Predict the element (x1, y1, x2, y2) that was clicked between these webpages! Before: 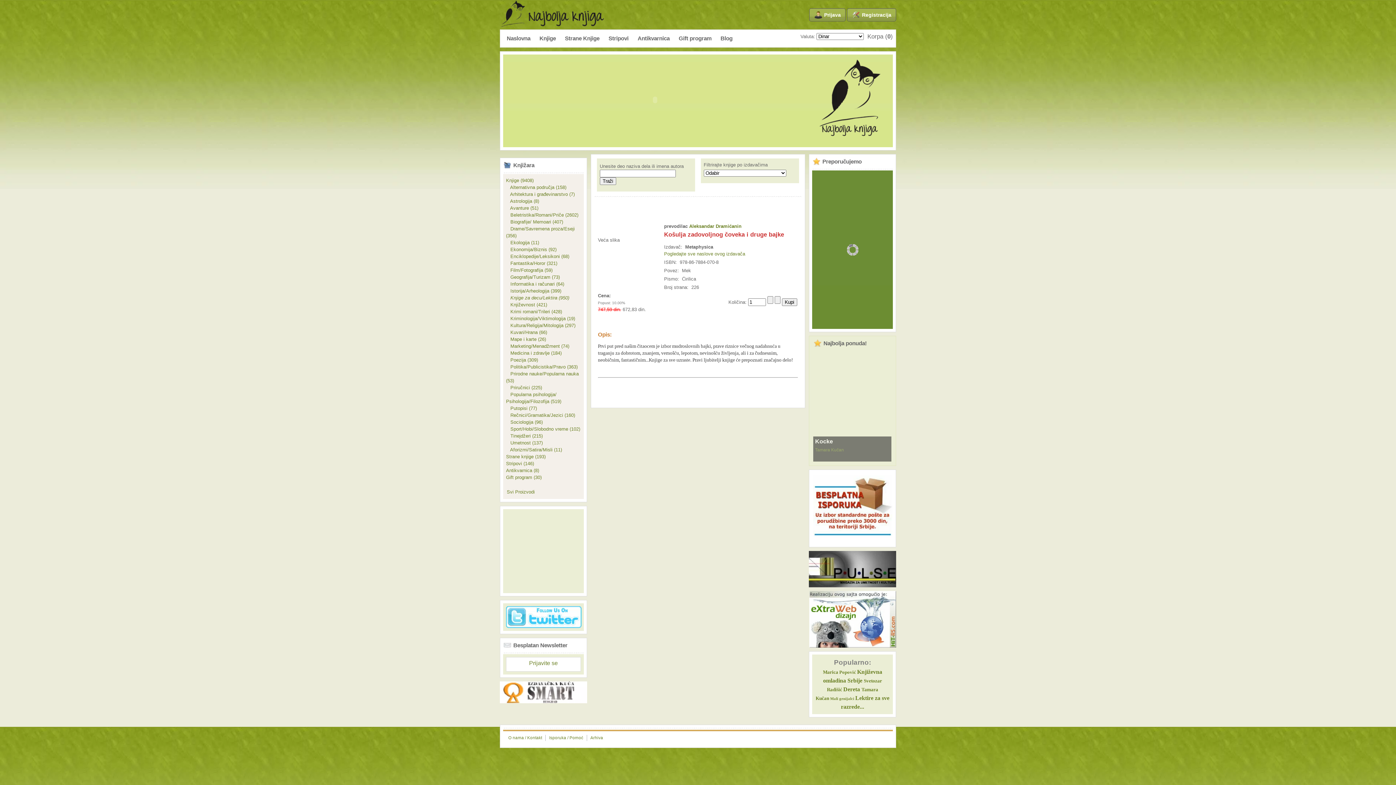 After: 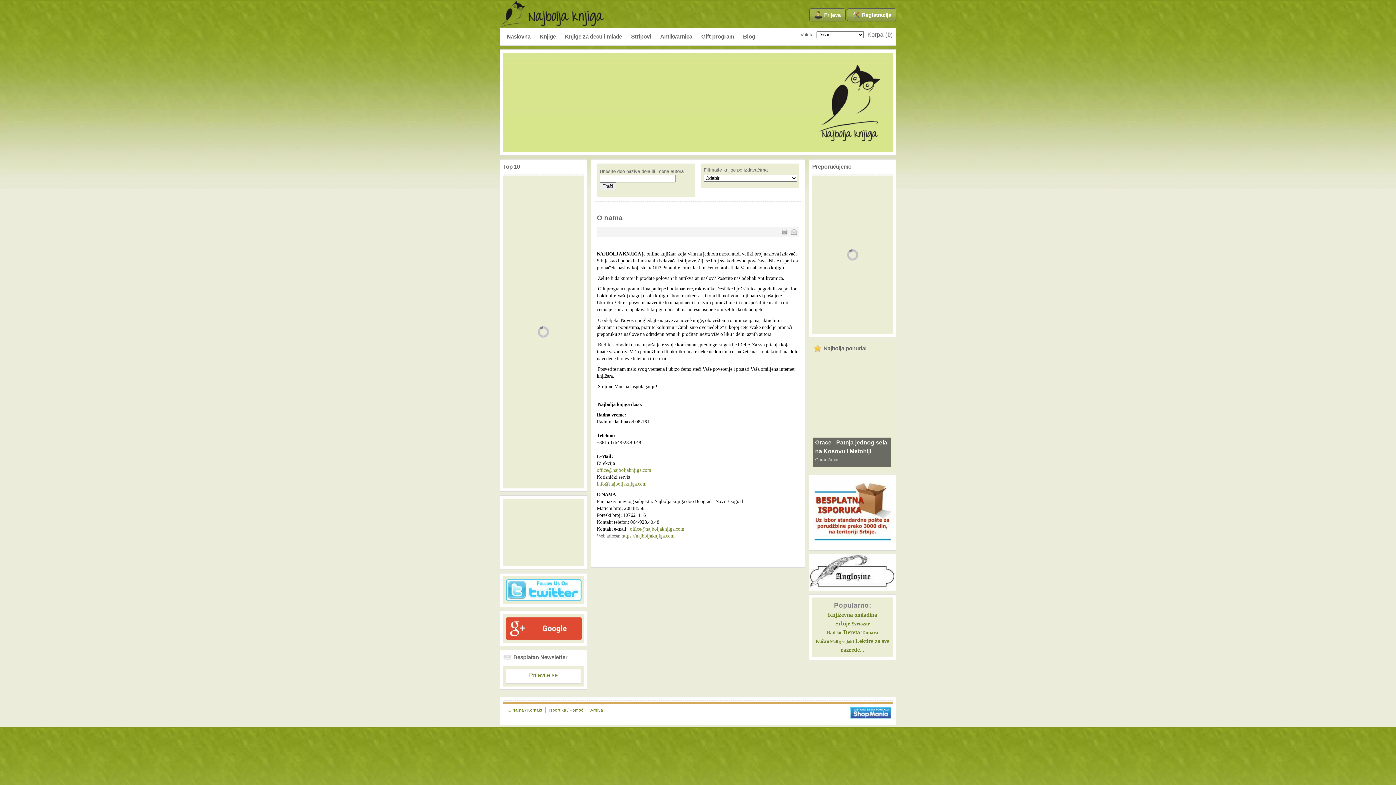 Action: label: O nama / Kontakt bbox: (508, 736, 542, 740)